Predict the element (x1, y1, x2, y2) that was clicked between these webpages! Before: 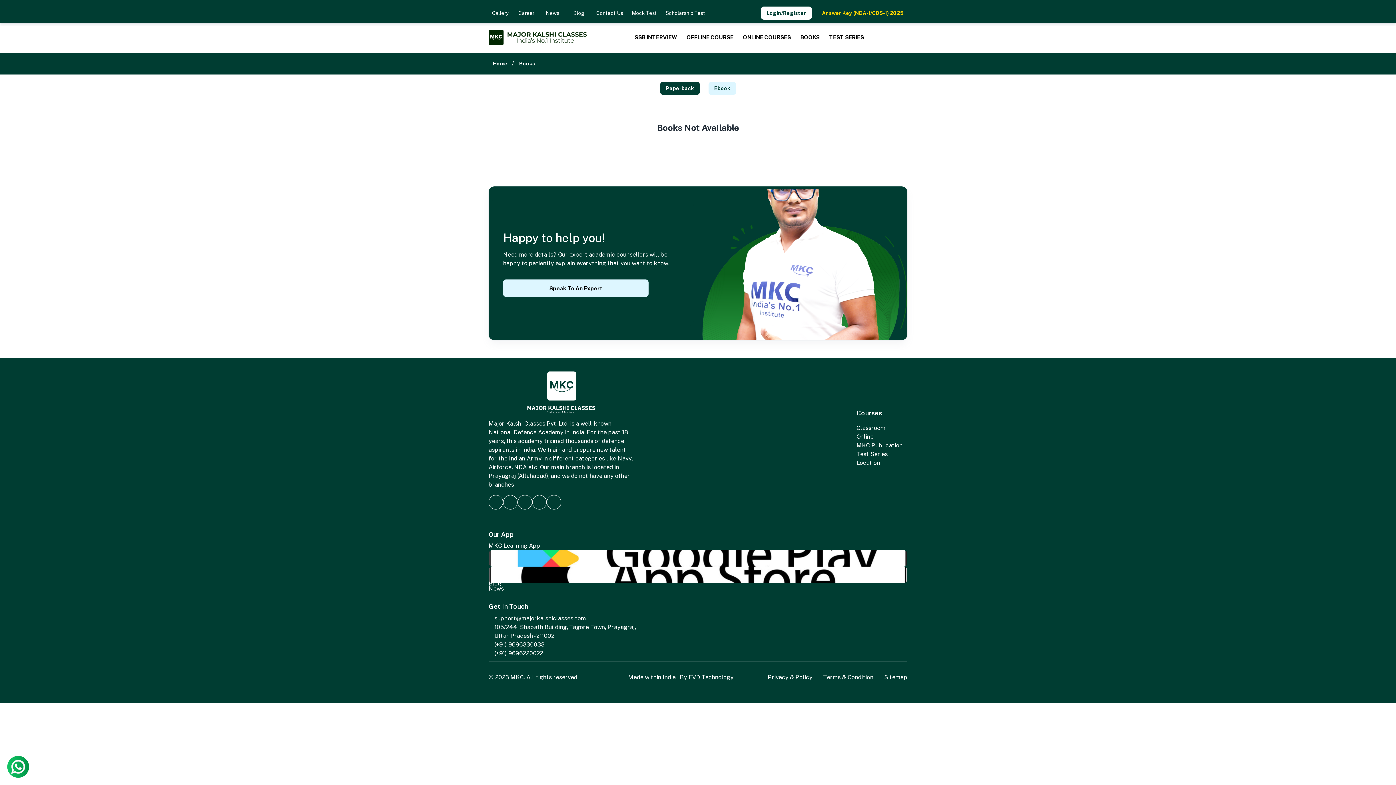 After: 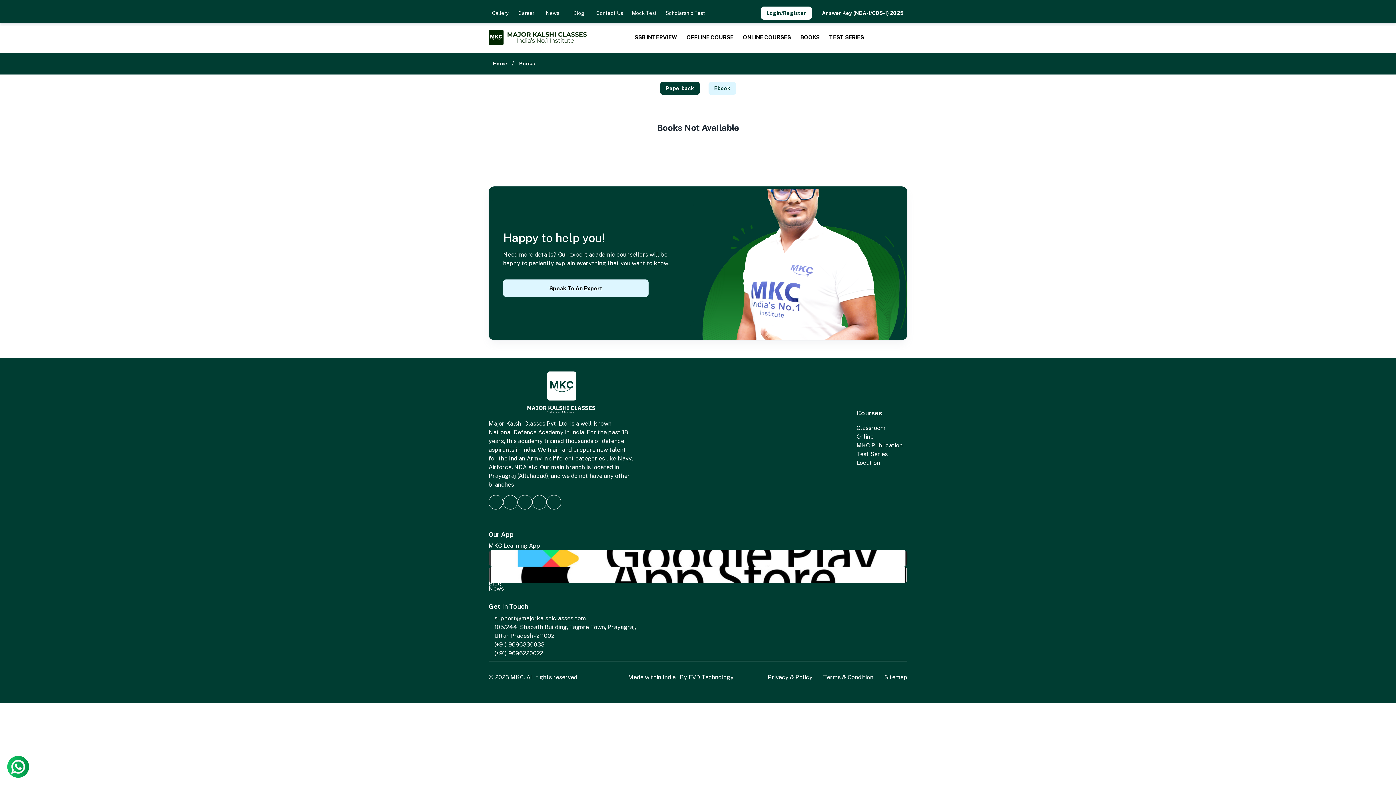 Action: bbox: (546, 752, 561, 767)